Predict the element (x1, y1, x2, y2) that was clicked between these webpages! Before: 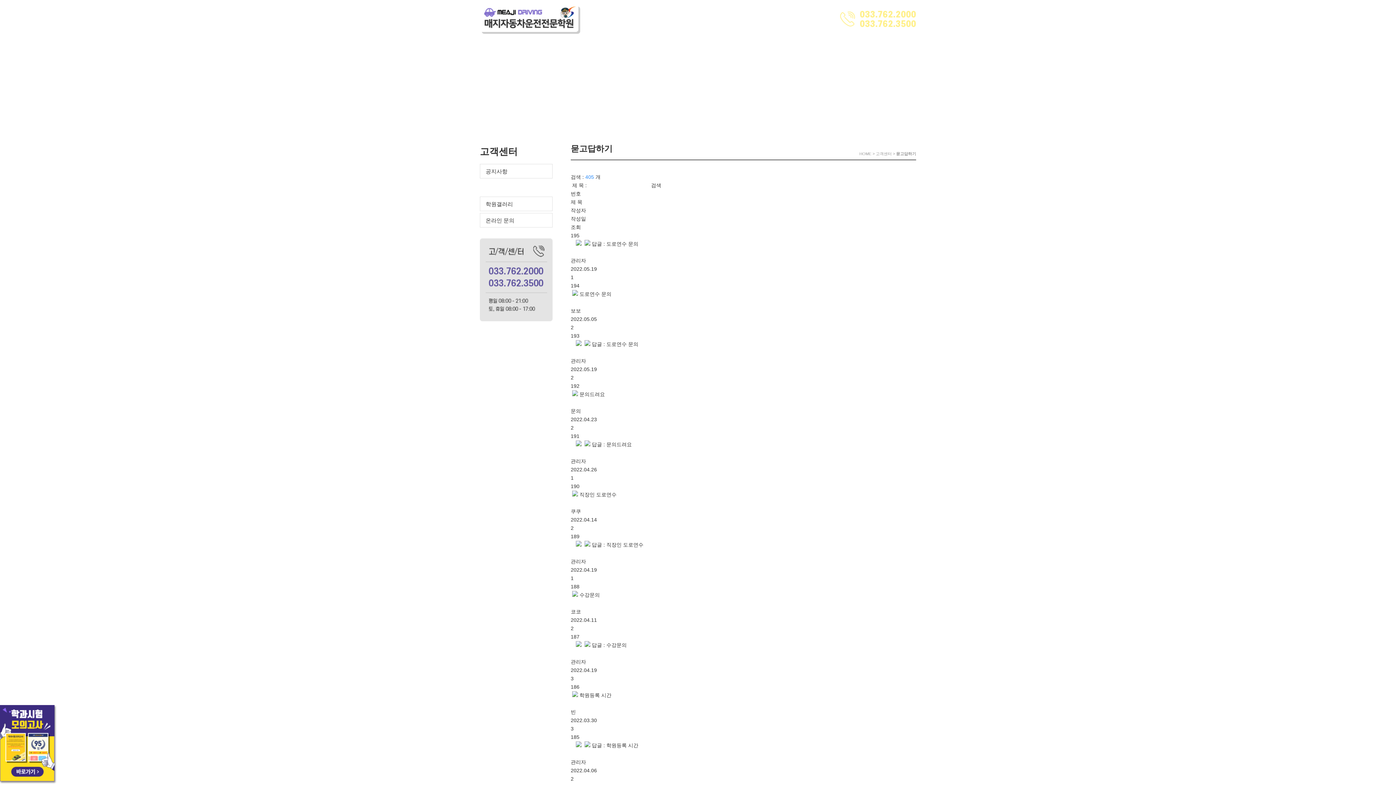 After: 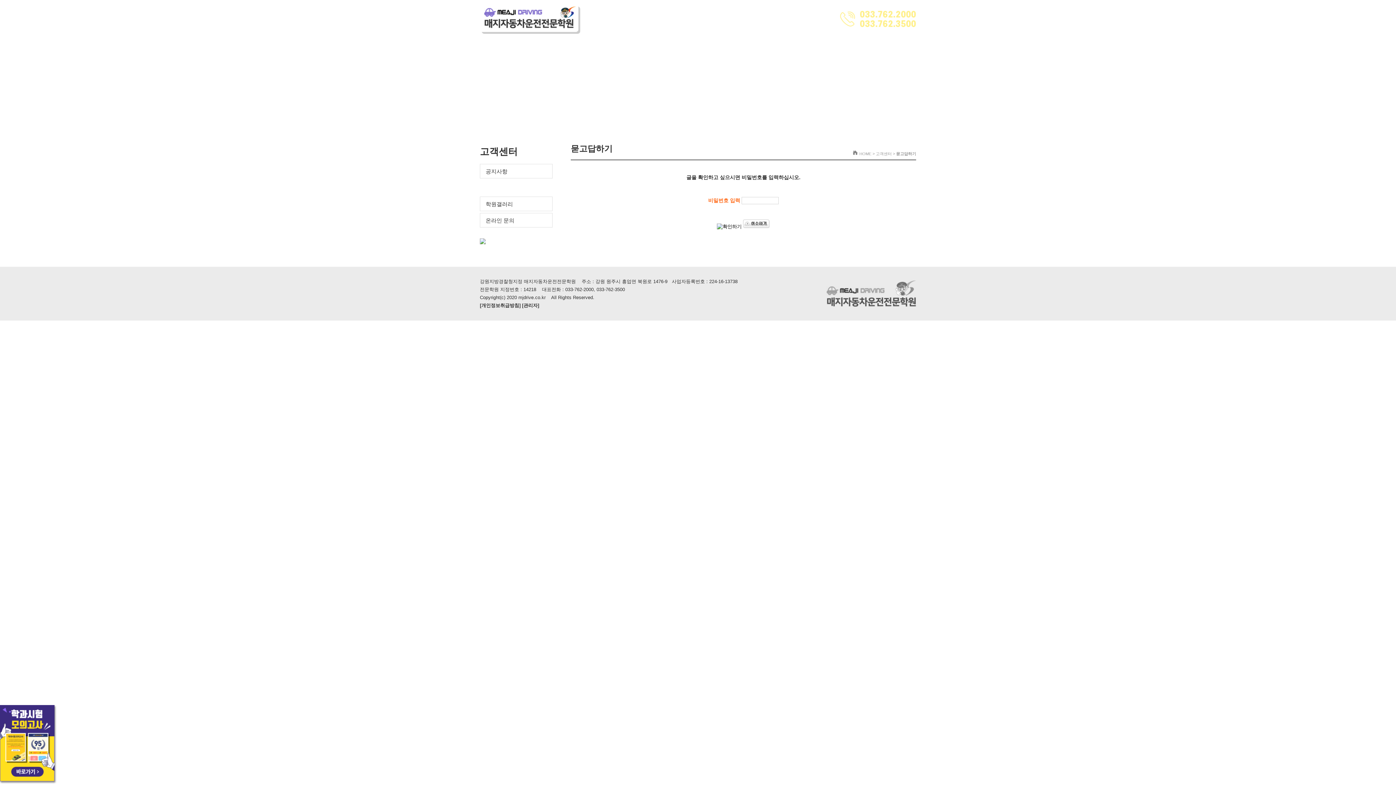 Action: bbox: (570, 633, 916, 683) label: 187
   답글 : 수강문의
 
관리자
2022.04.19
3